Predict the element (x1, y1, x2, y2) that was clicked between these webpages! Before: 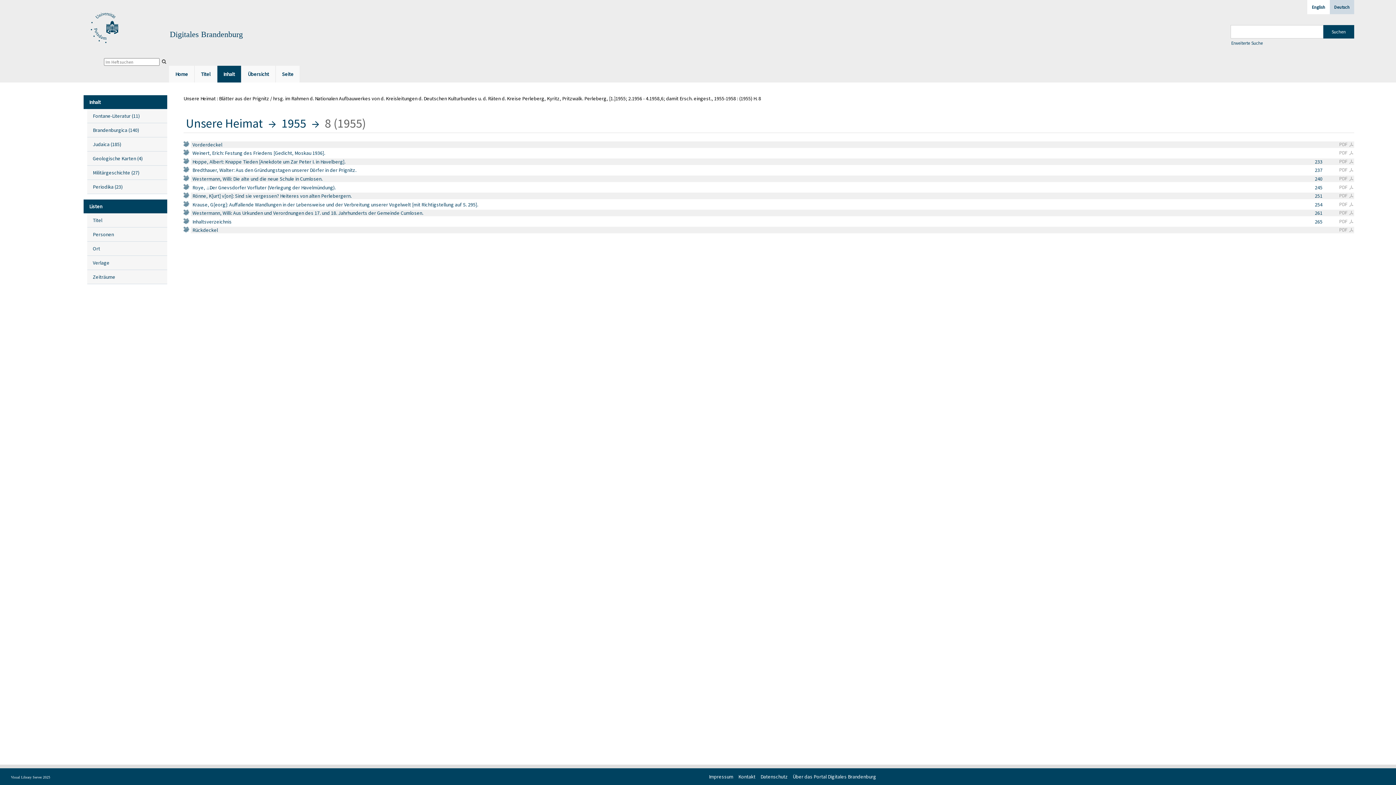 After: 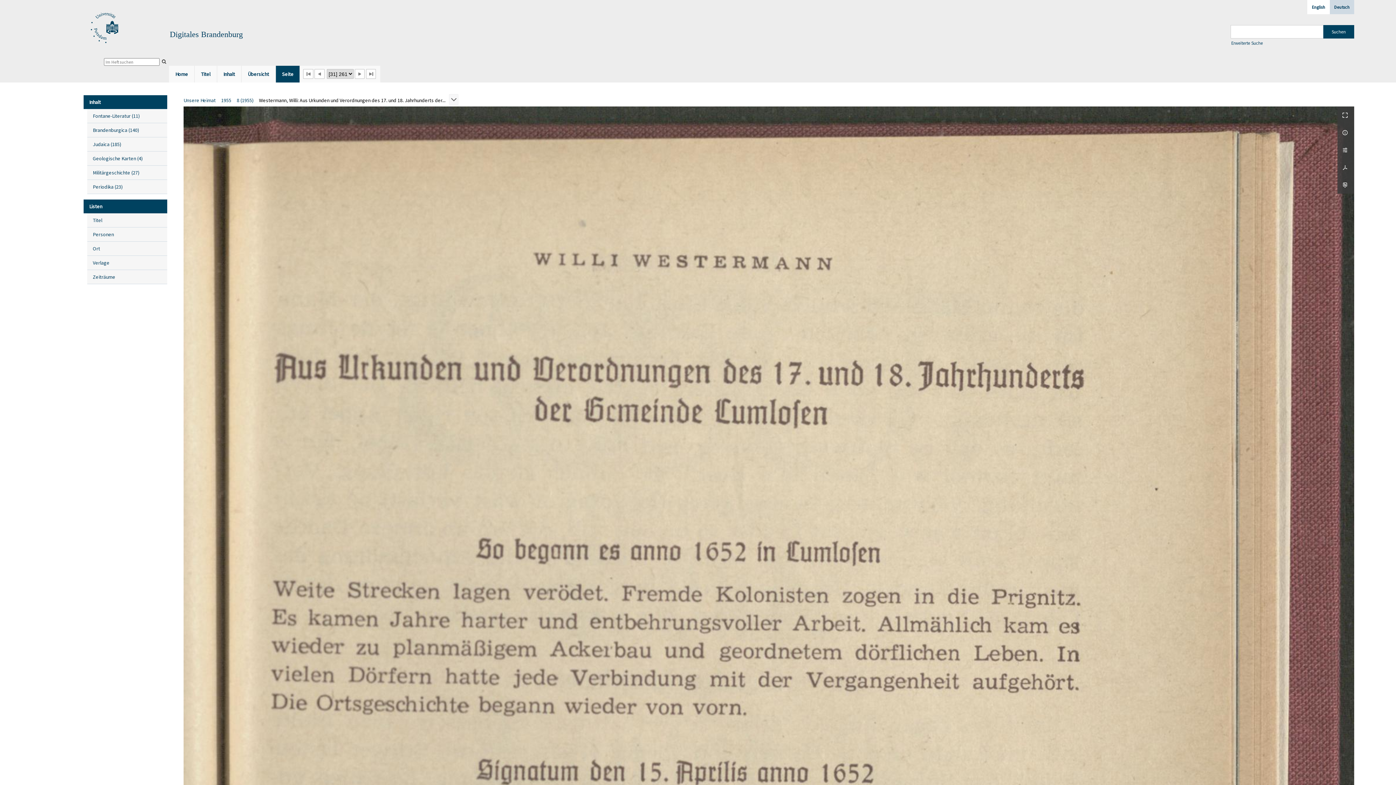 Action: bbox: (192, 209, 1323, 216) label: 261 
Westermann, Willi: Aus Urkunden und Verordnungen des 17. und 18. Jahrhunderts der Gemeinde Cumlosen.